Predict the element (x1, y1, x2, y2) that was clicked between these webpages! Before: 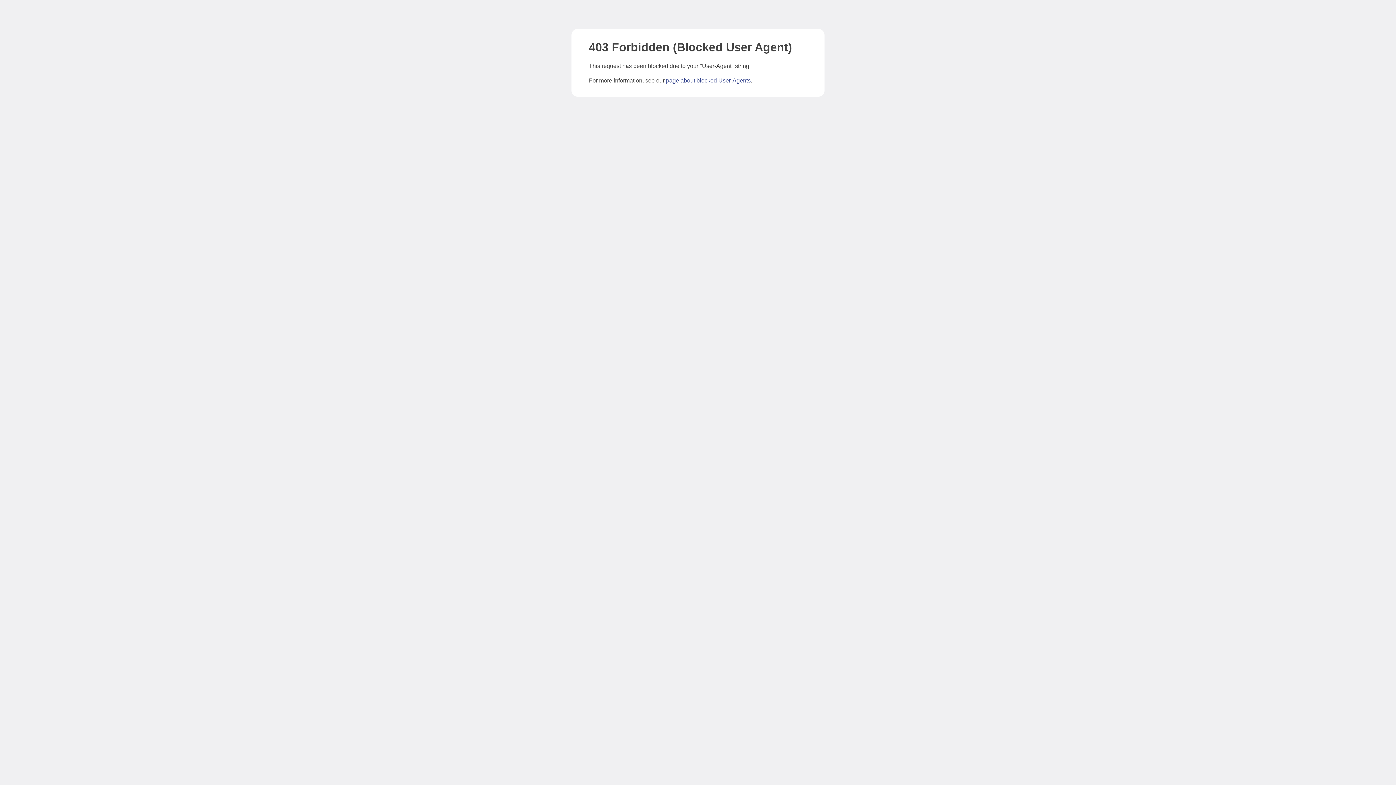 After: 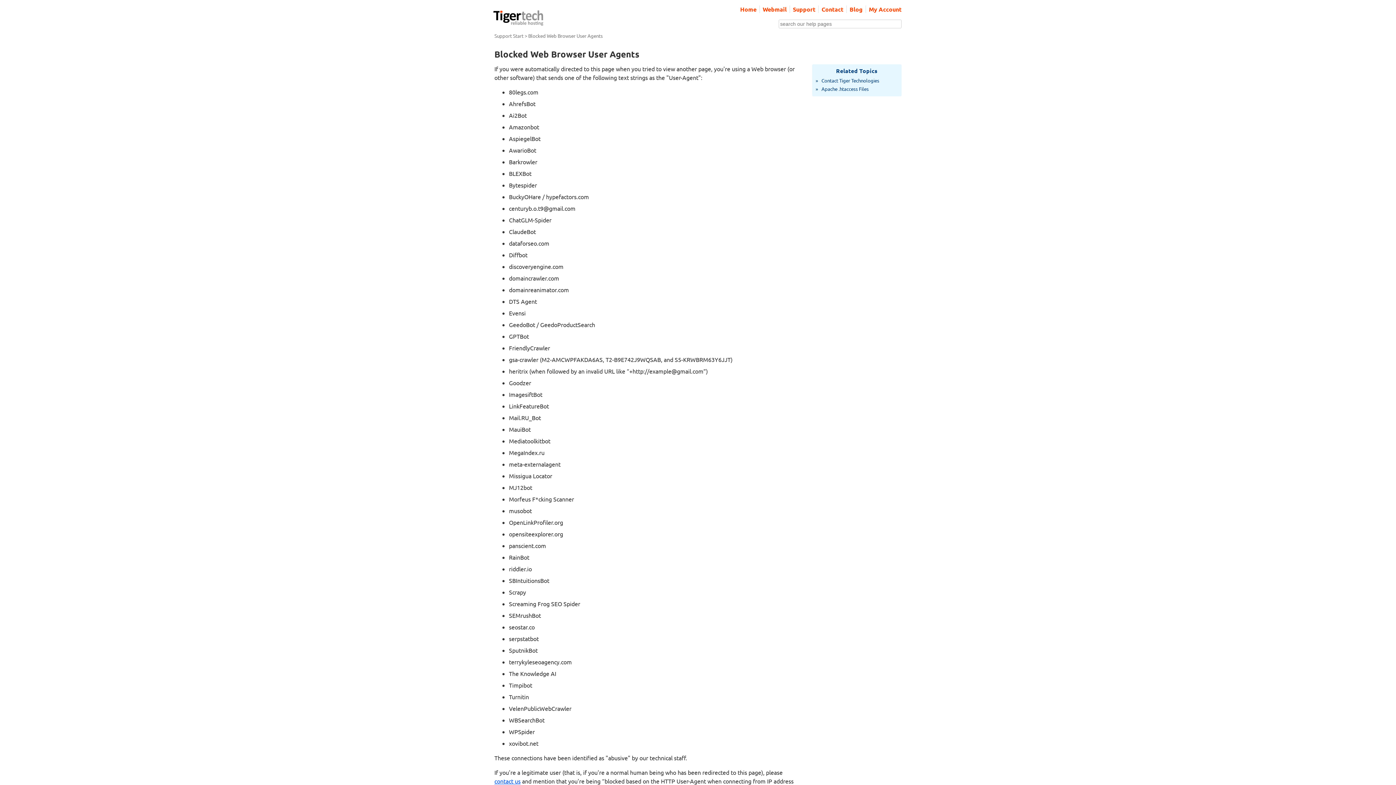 Action: bbox: (666, 77, 750, 83) label: page about blocked User-Agents